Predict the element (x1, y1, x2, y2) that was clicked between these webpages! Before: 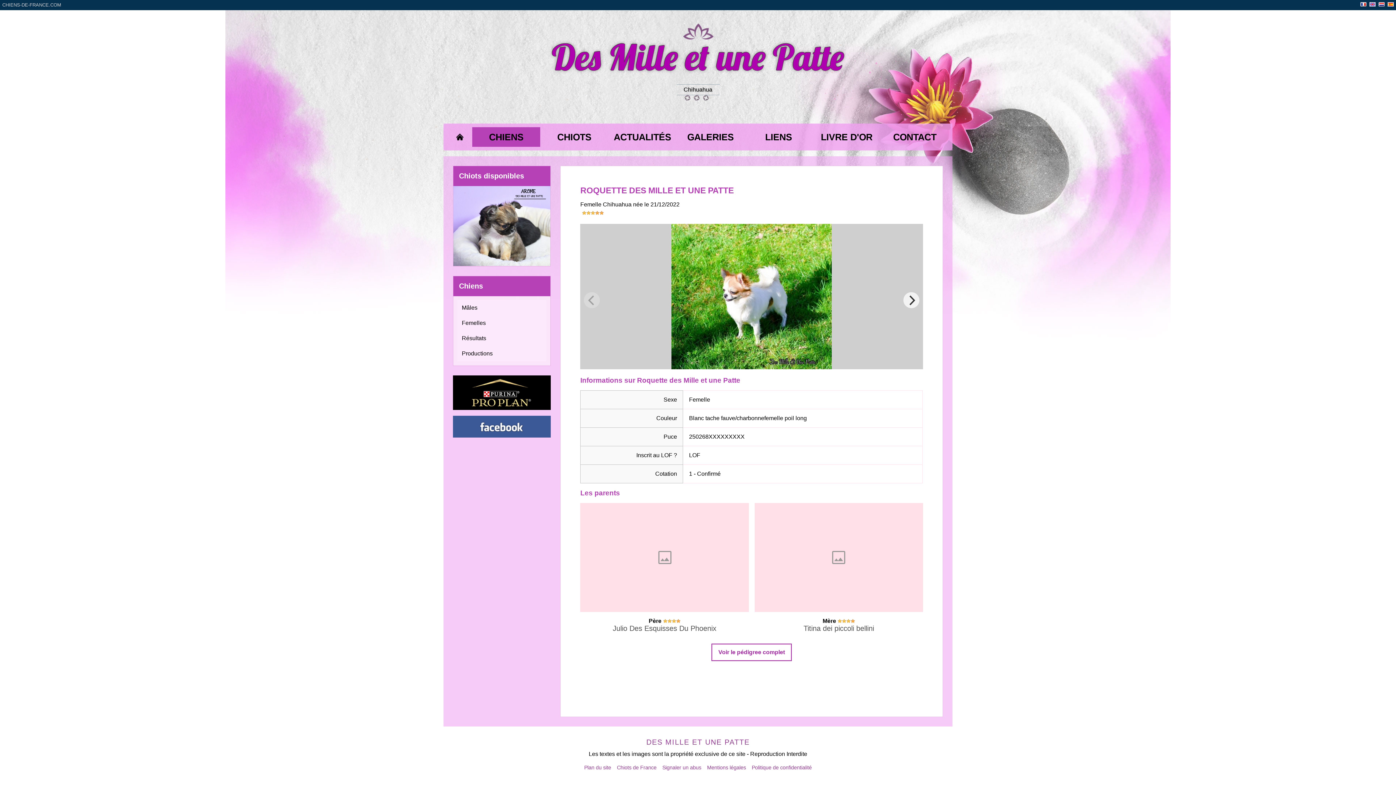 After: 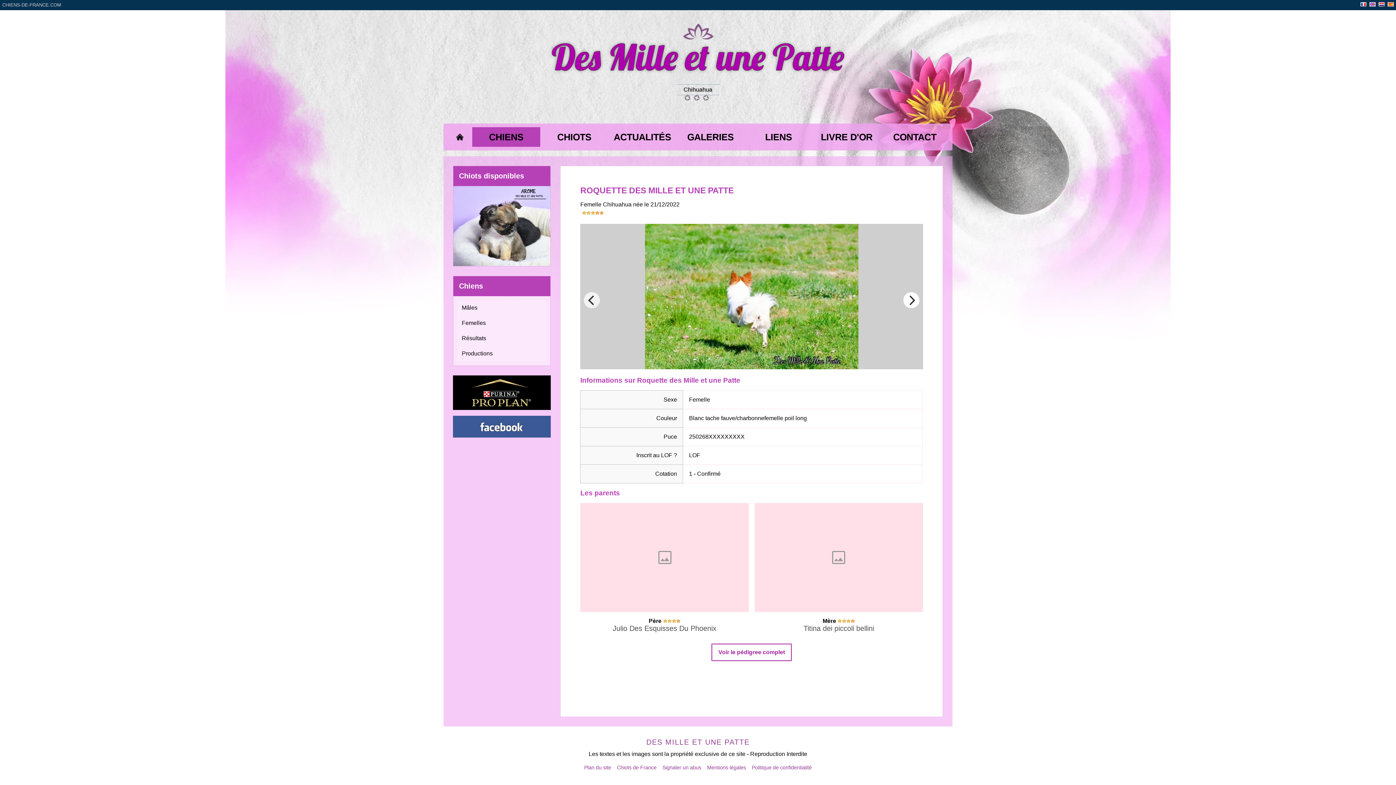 Action: label: Next bbox: (903, 292, 919, 308)